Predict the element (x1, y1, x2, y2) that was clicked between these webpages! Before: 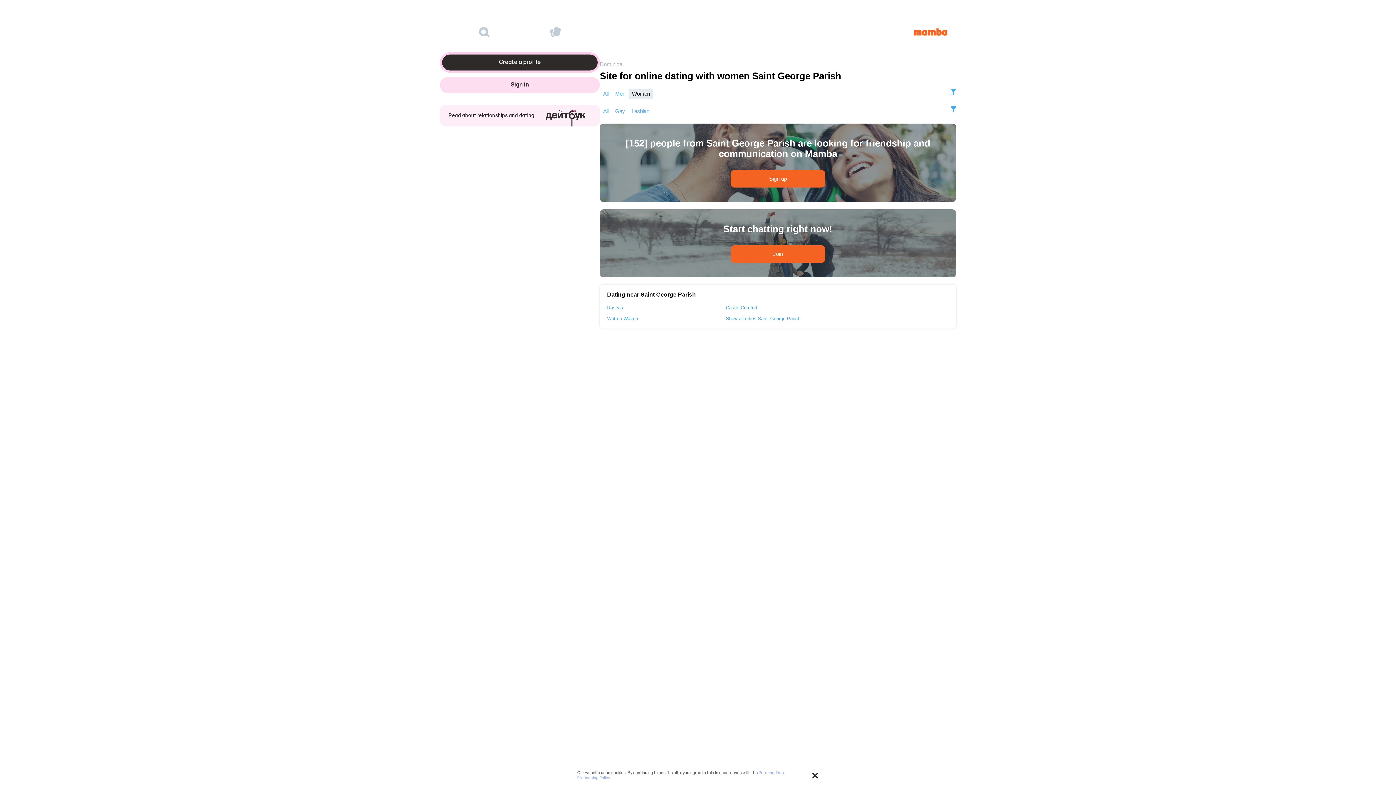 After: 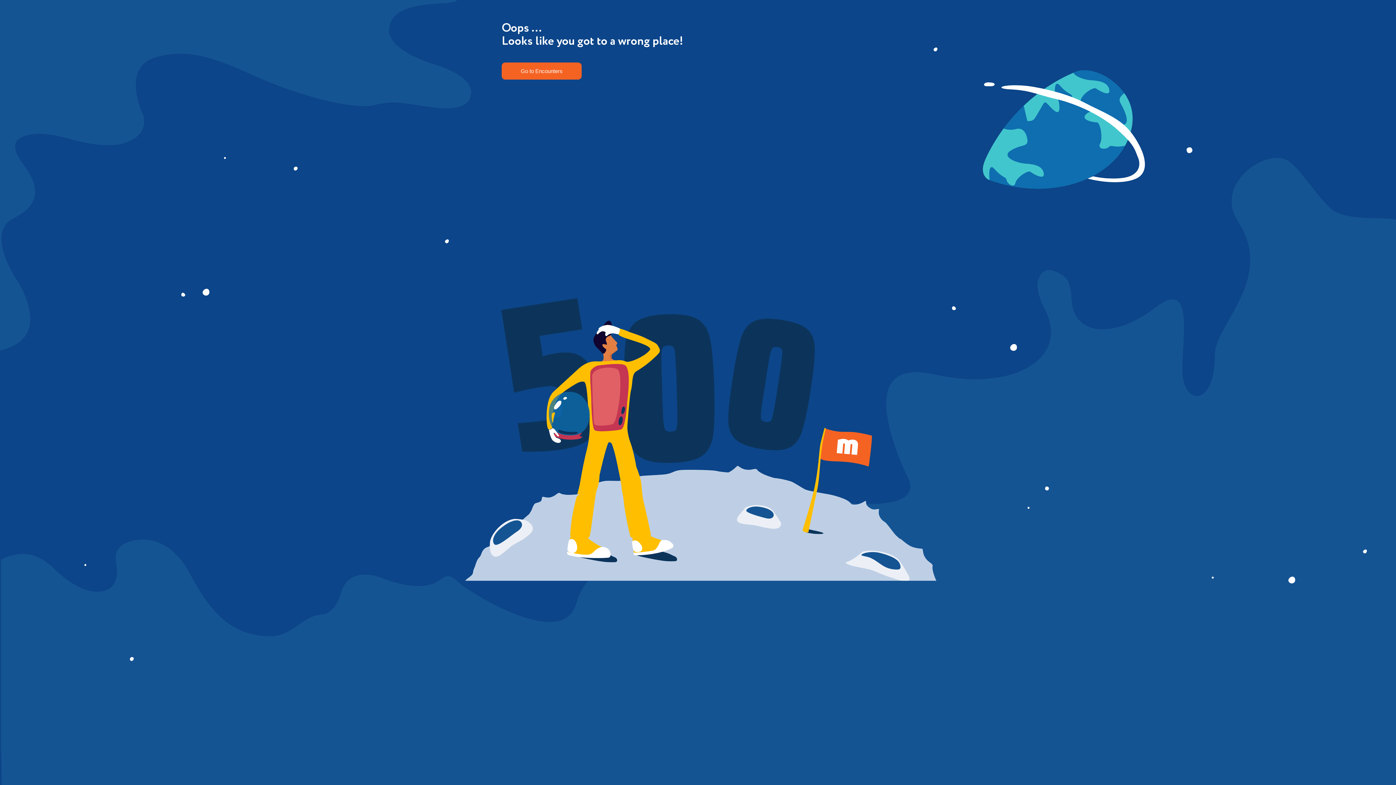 Action: bbox: (730, 245, 825, 262) label: Join